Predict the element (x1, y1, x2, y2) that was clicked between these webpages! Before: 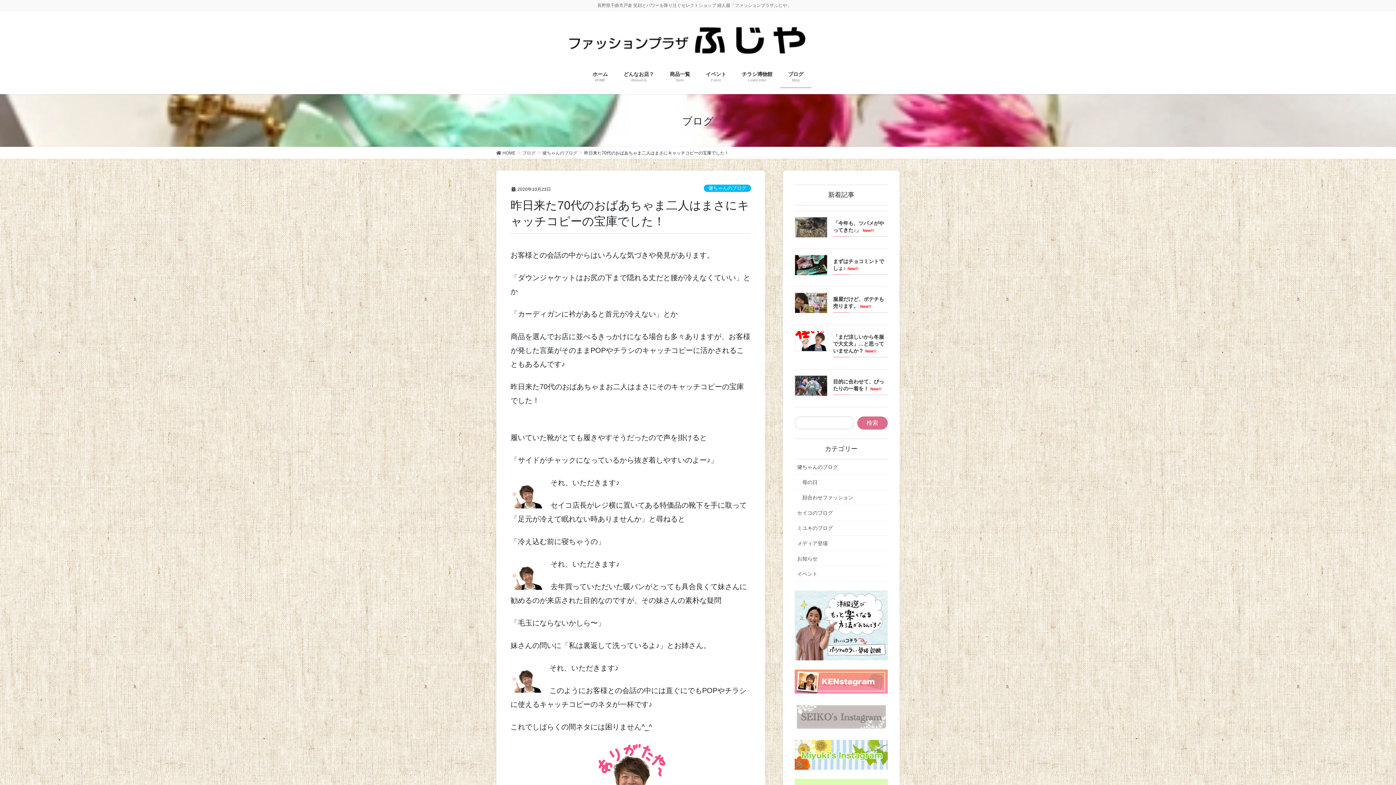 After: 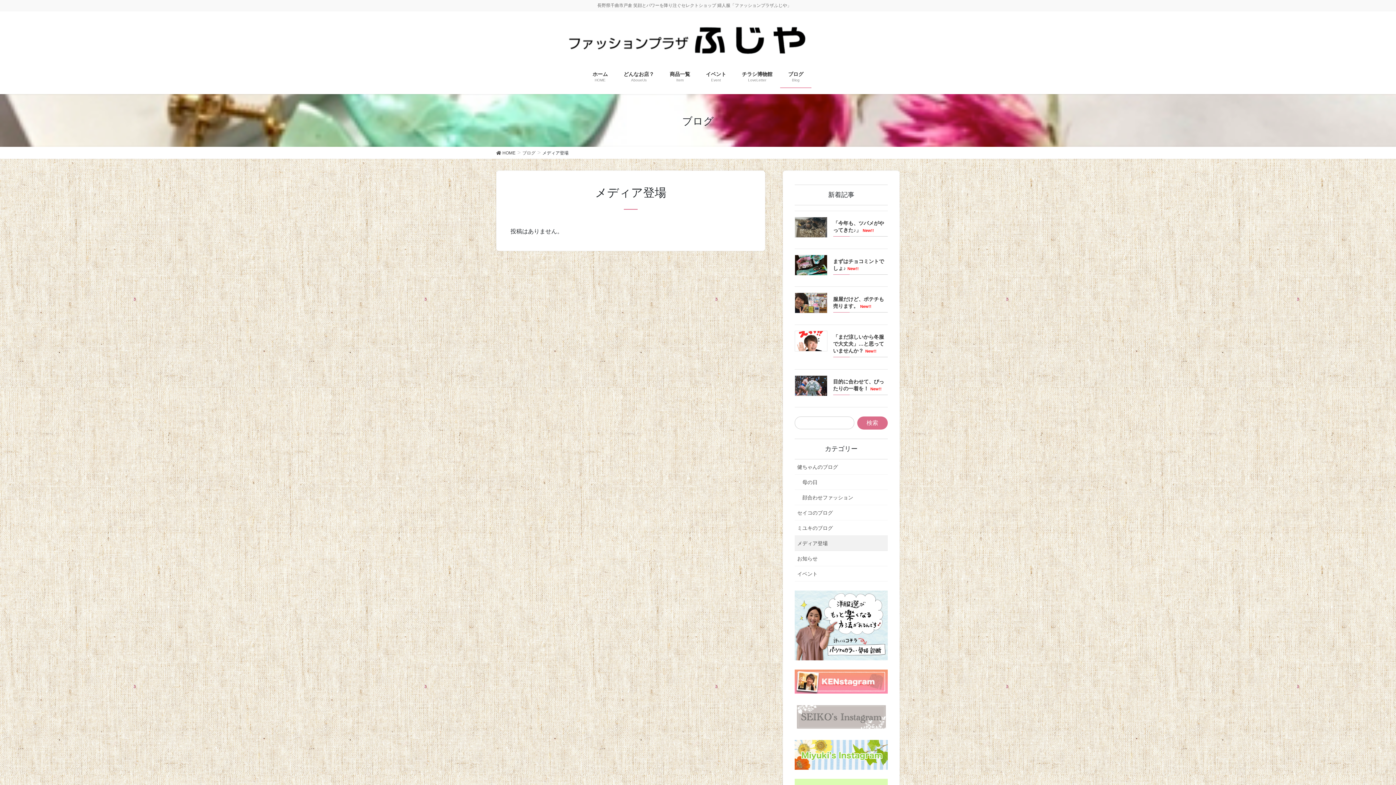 Action: label: メディア登場 bbox: (794, 535, 888, 551)